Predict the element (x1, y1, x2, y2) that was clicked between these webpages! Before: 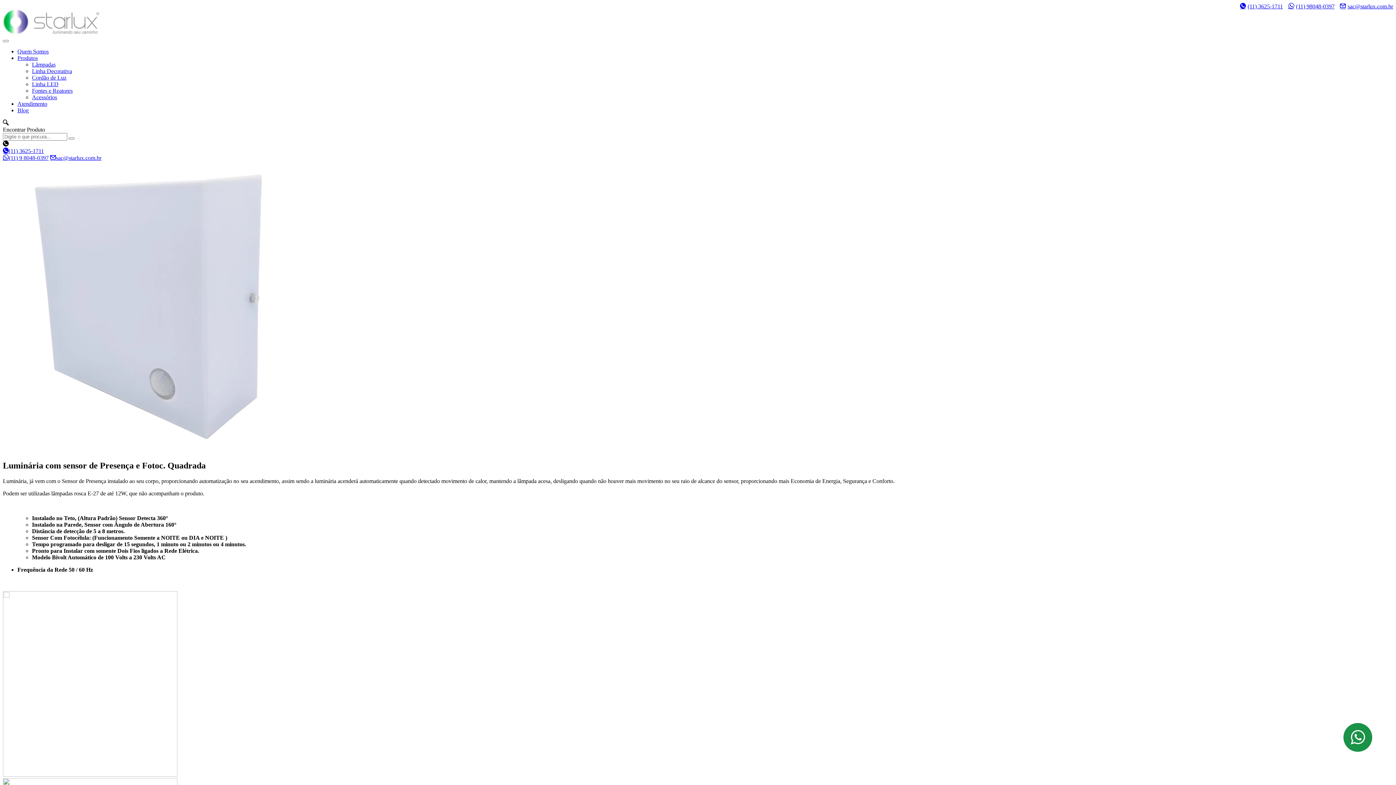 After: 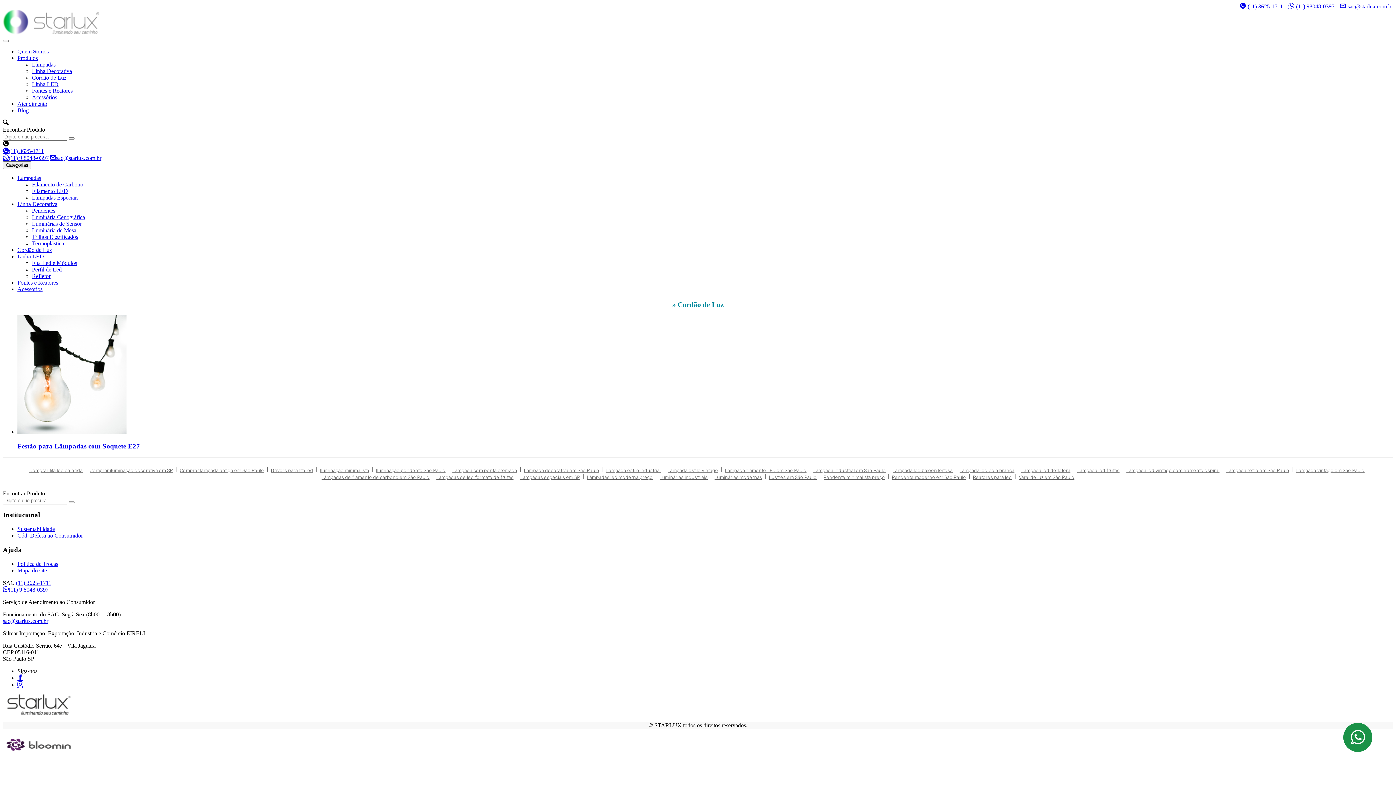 Action: bbox: (32, 74, 66, 80) label: Cordão de Luz